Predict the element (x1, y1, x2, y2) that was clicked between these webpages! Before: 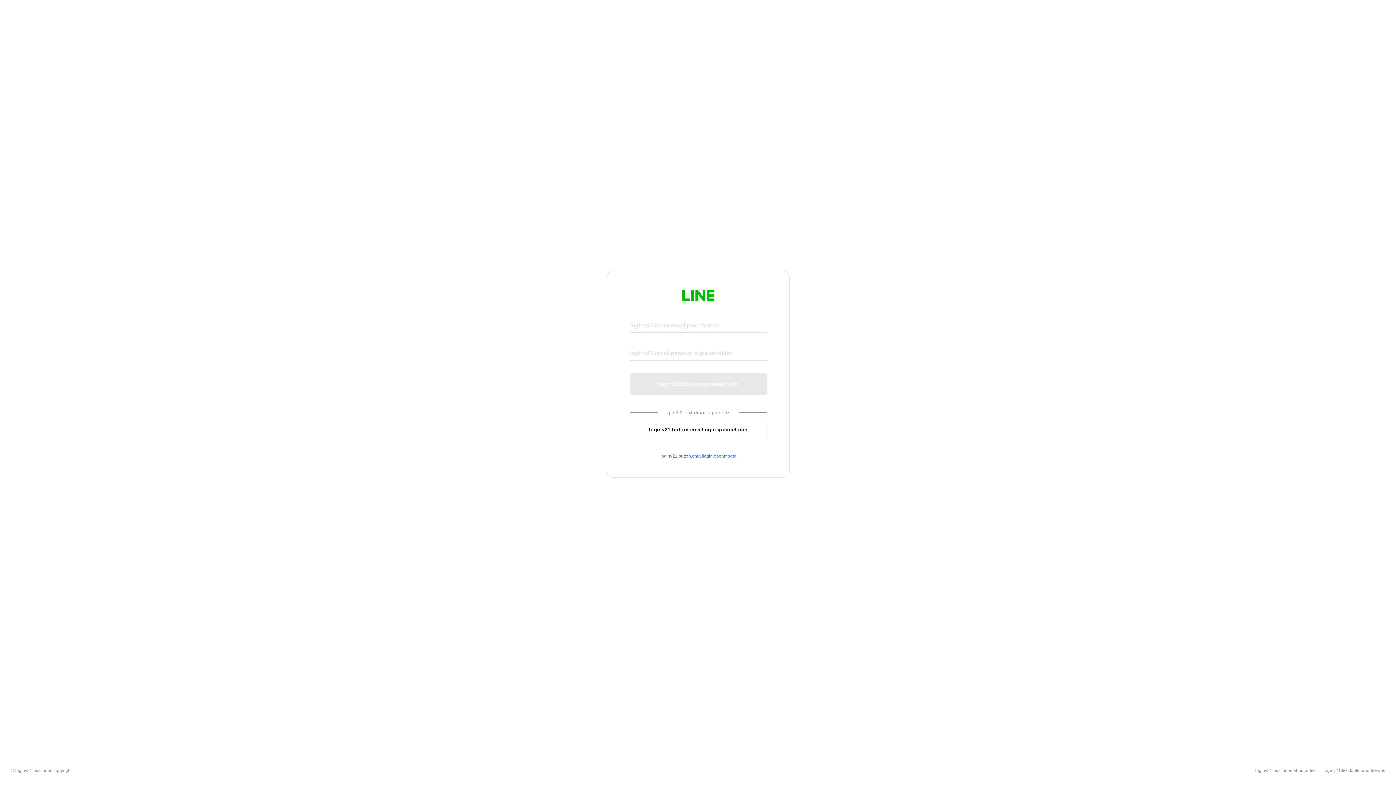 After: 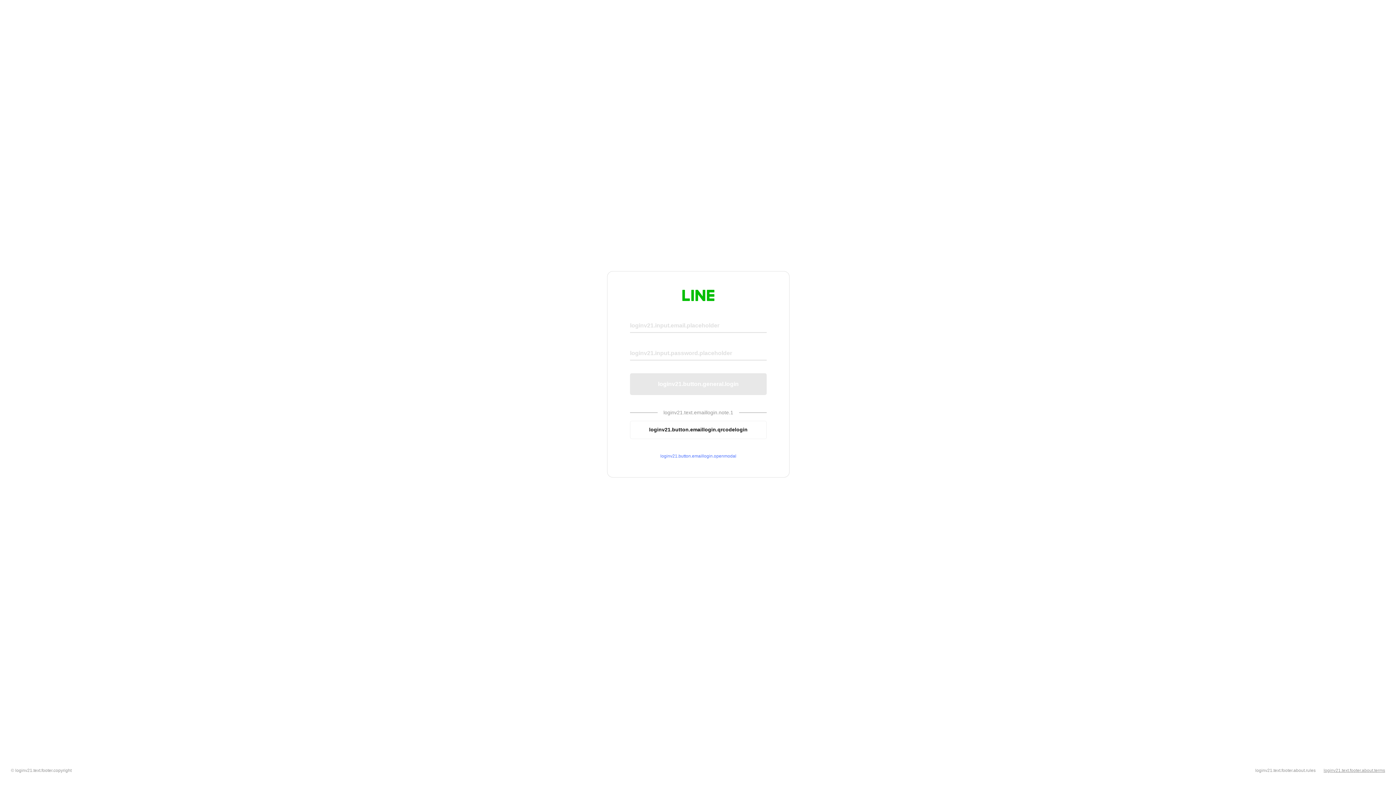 Action: label: loginv21.text.footer.about.terms bbox: (1324, 768, 1385, 773)